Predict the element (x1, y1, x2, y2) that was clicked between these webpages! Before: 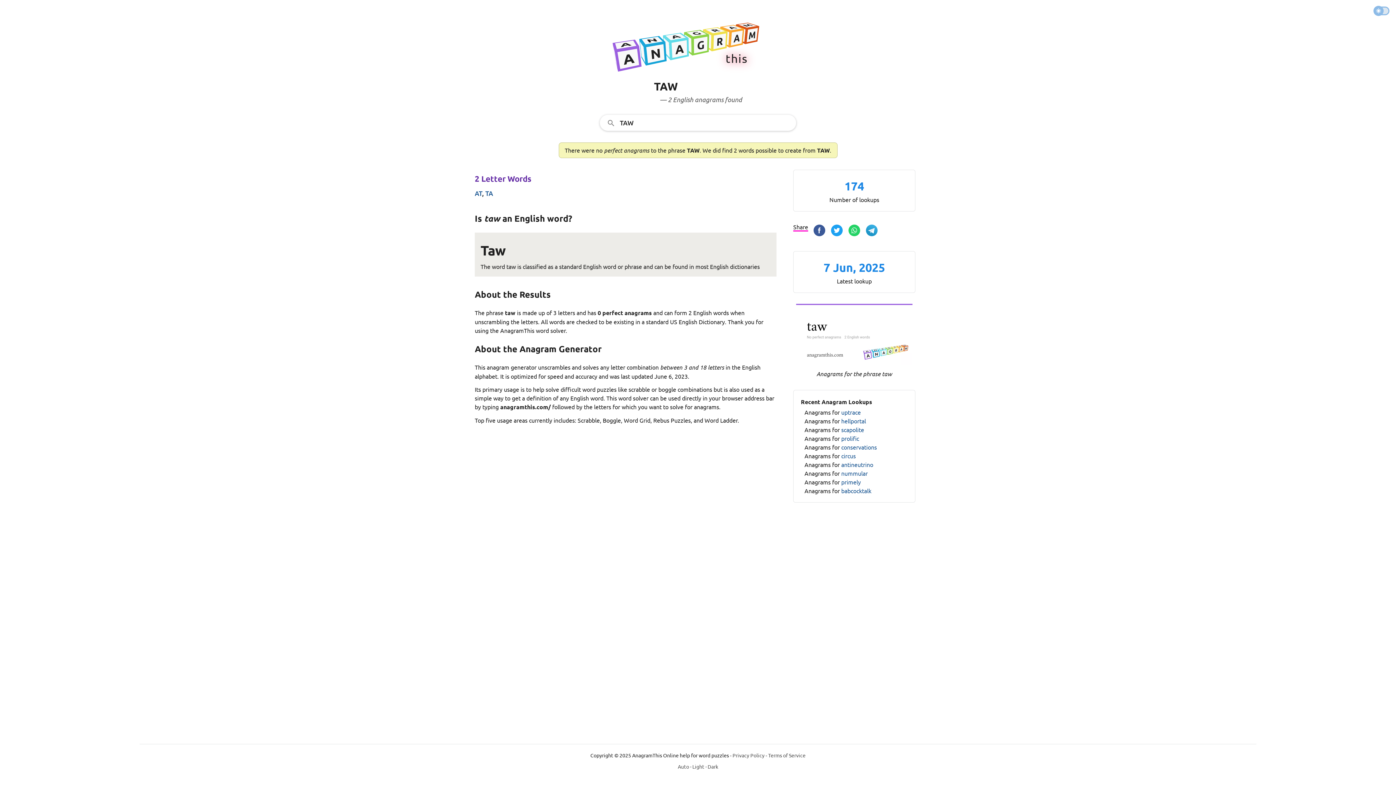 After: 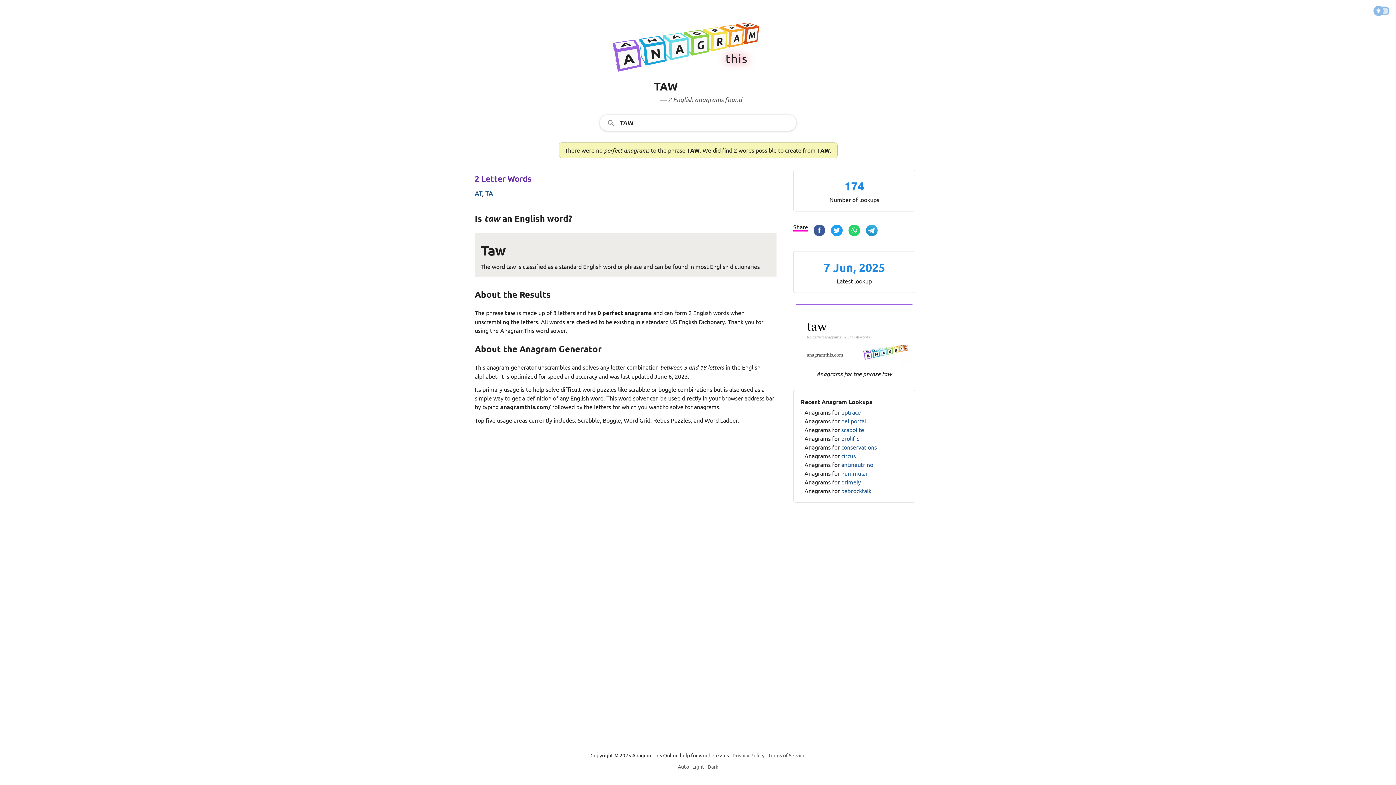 Action: bbox: (865, 222, 878, 240)